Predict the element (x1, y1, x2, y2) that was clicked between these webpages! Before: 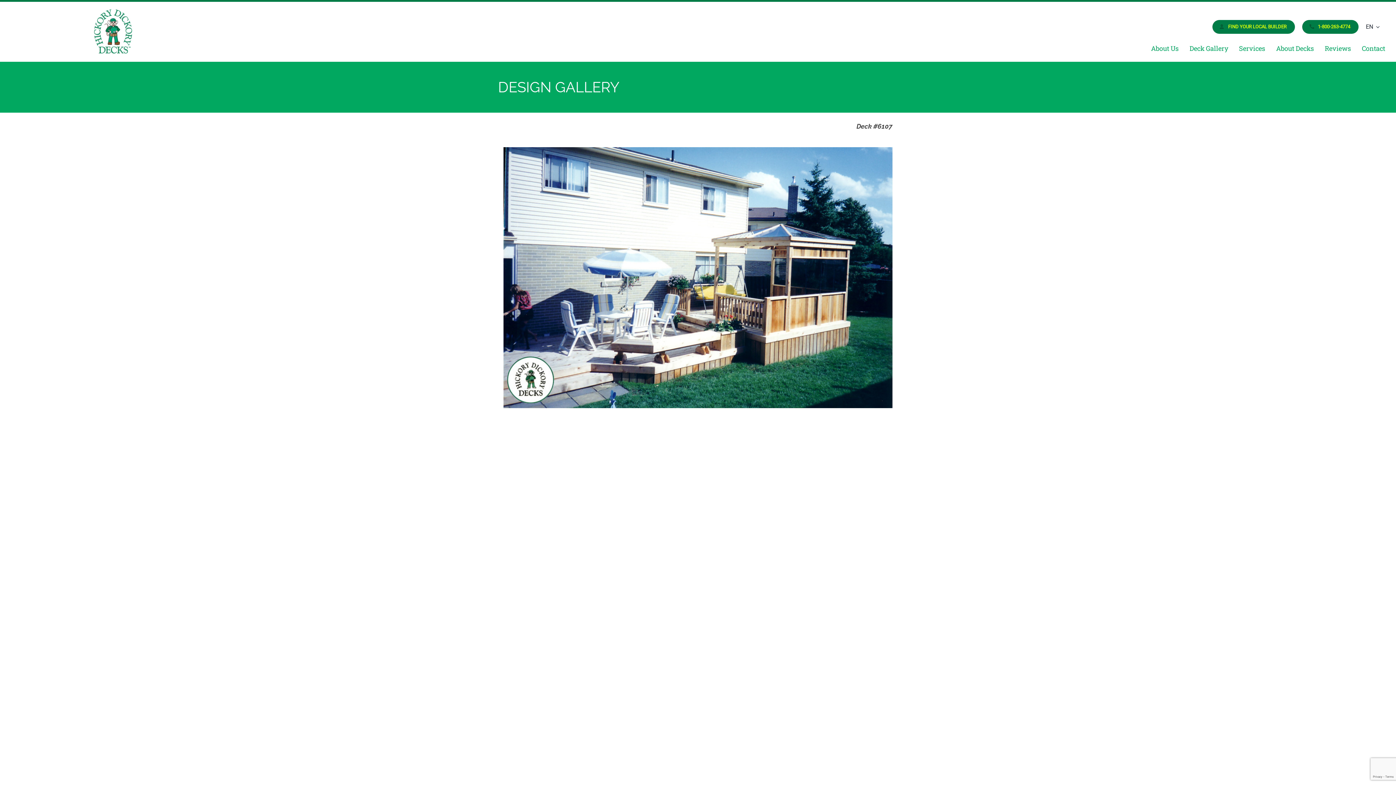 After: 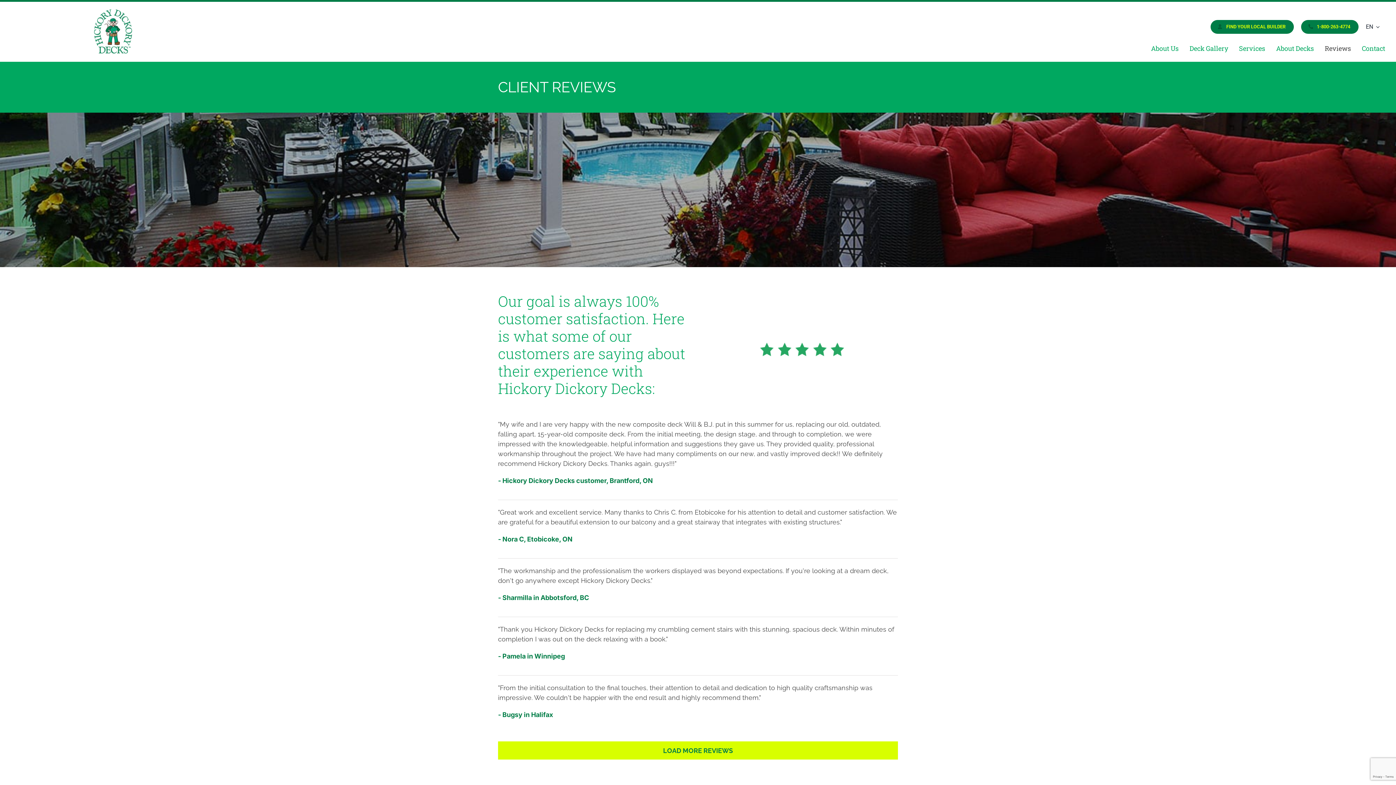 Action: label: Reviews bbox: (1325, 43, 1351, 53)